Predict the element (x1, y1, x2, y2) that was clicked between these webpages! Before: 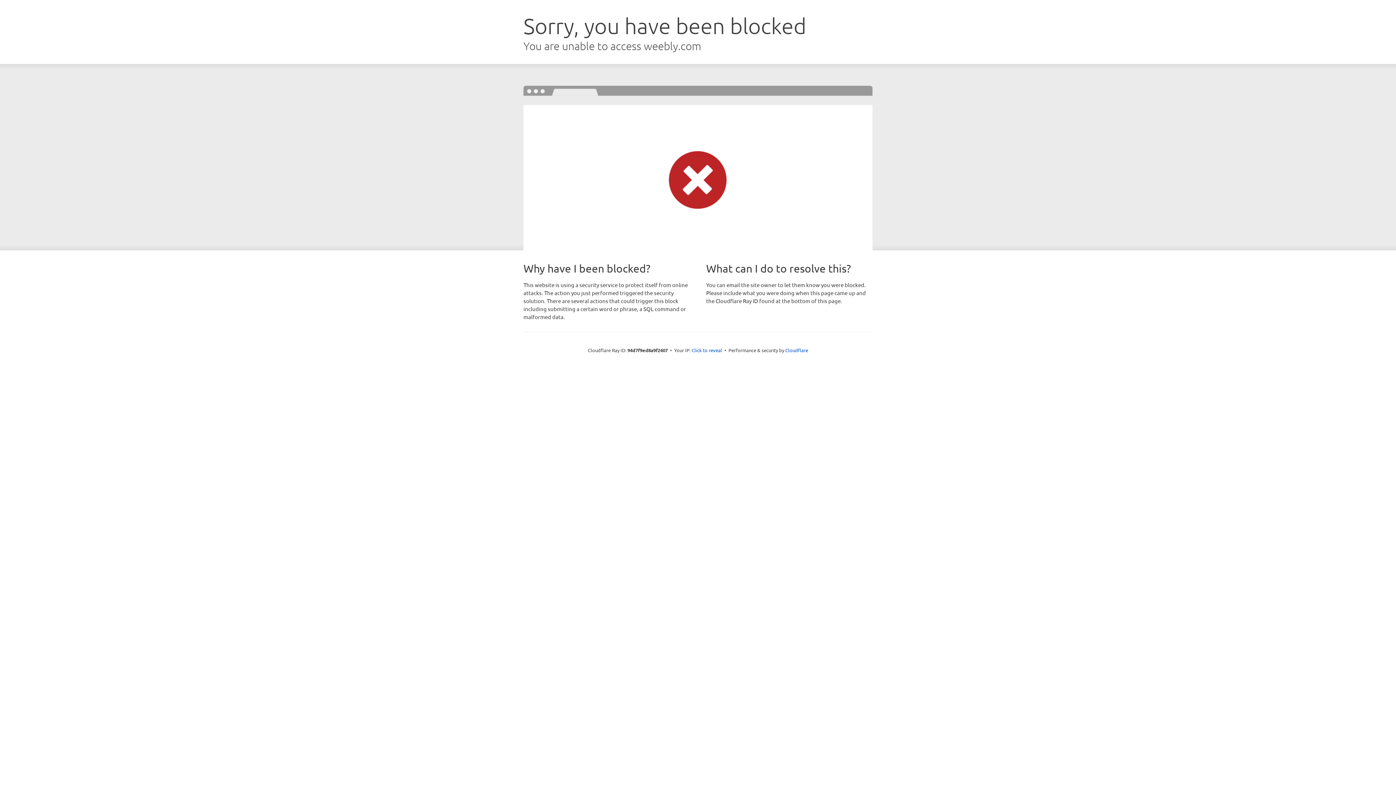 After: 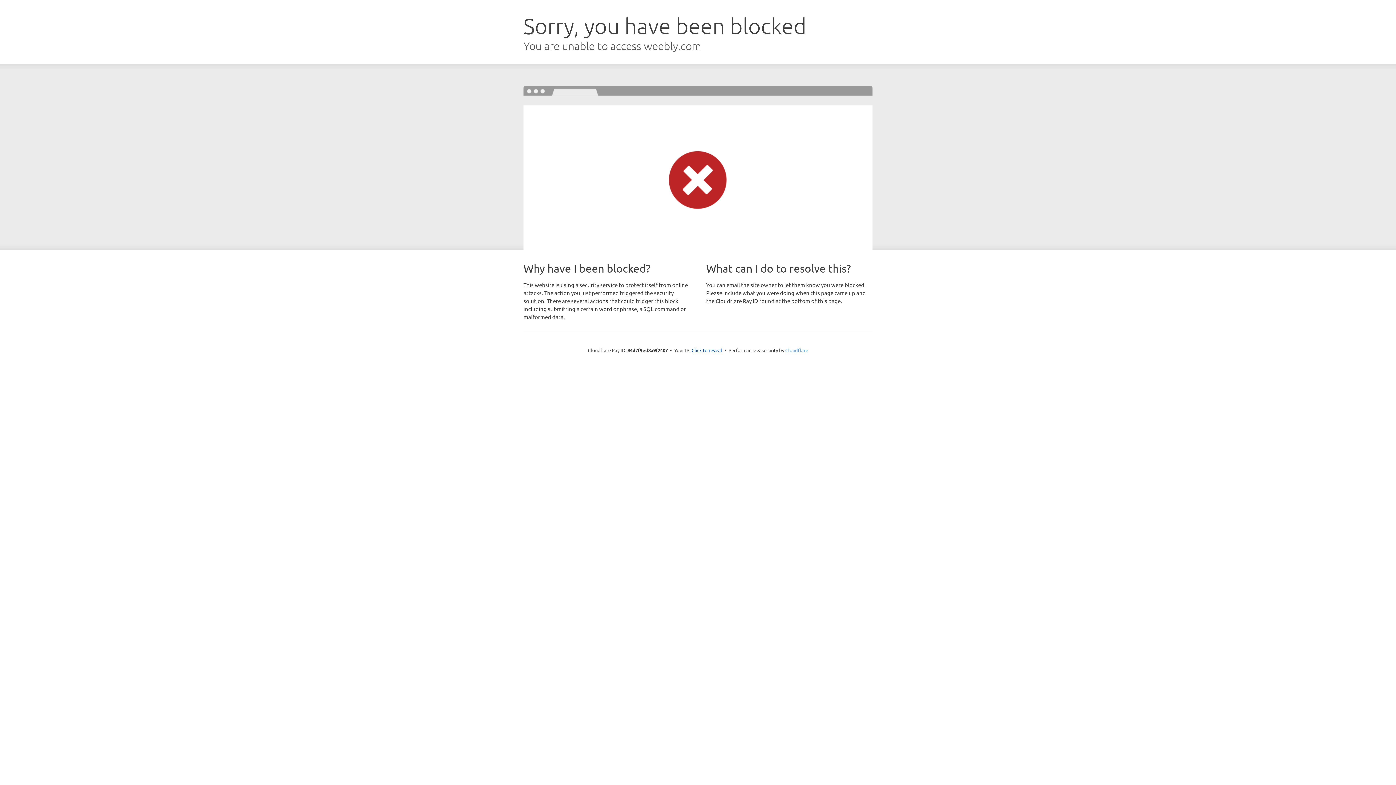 Action: label: Cloudflare bbox: (785, 347, 808, 353)